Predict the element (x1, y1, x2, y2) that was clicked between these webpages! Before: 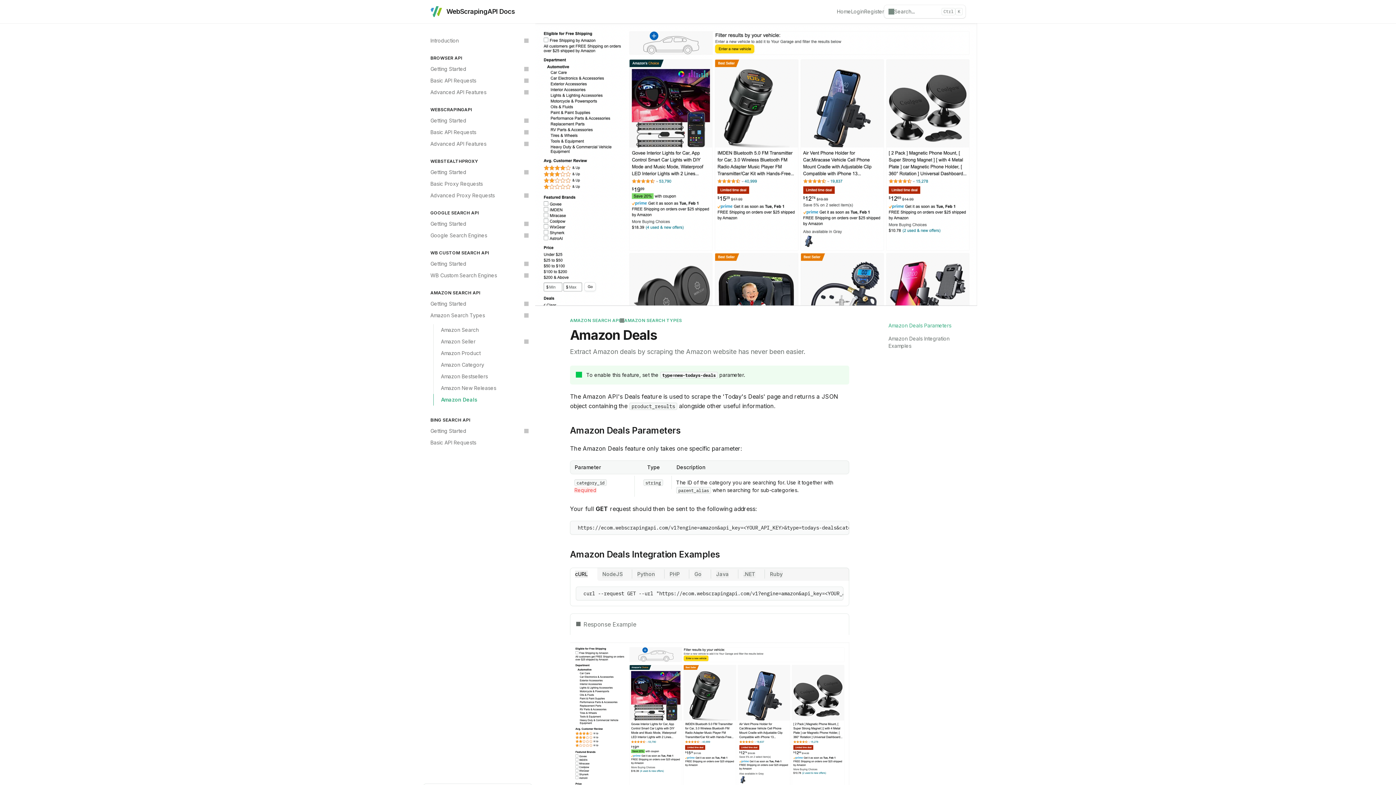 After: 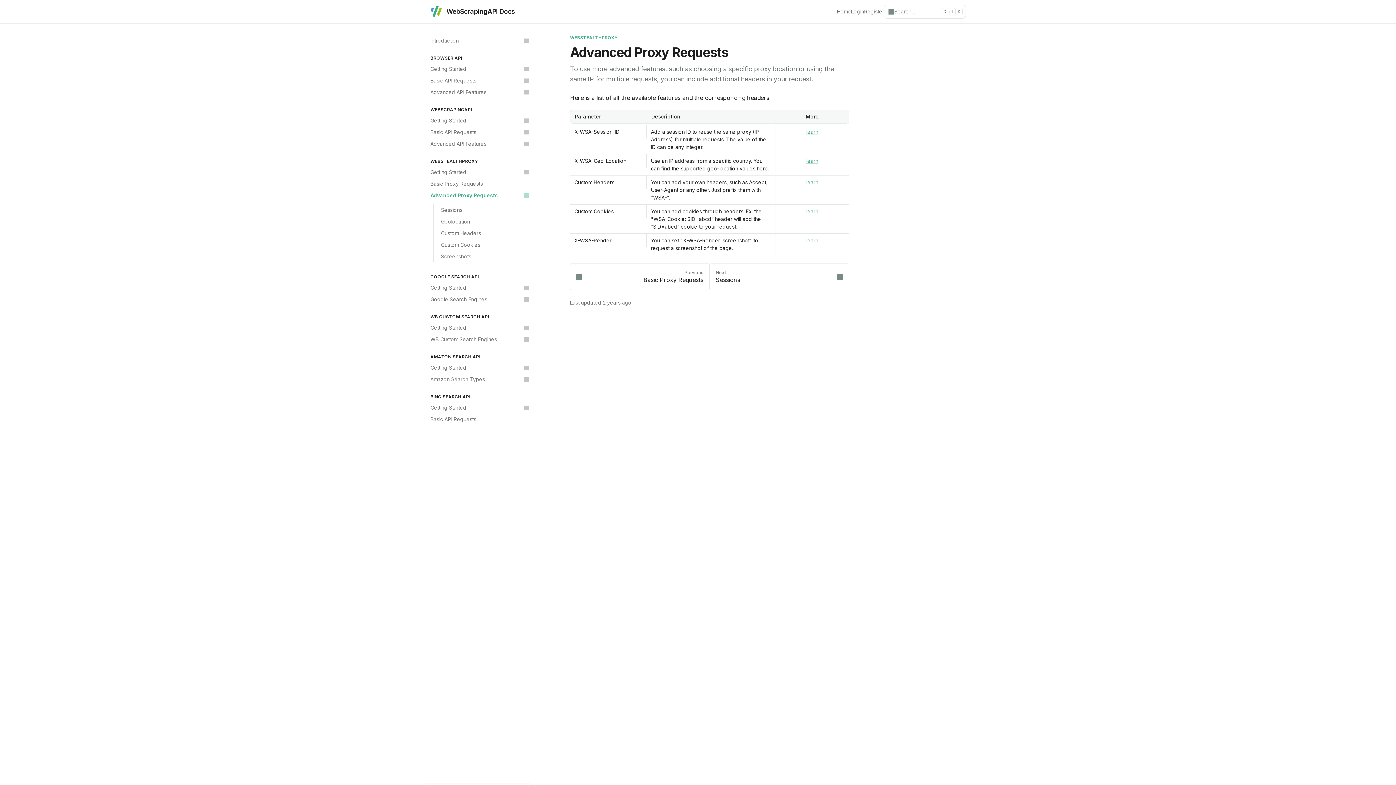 Action: label: Advanced Proxy Requests bbox: (426, 189, 532, 201)